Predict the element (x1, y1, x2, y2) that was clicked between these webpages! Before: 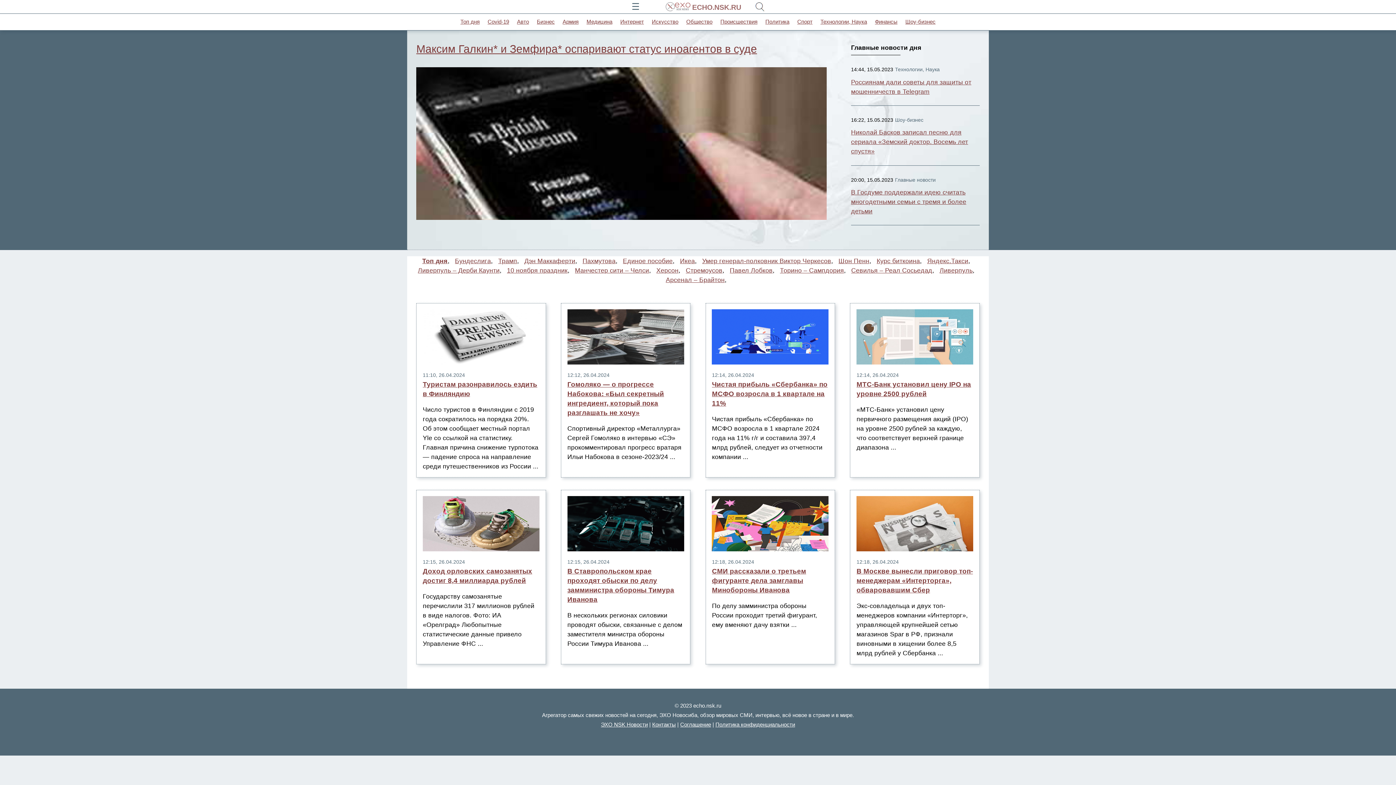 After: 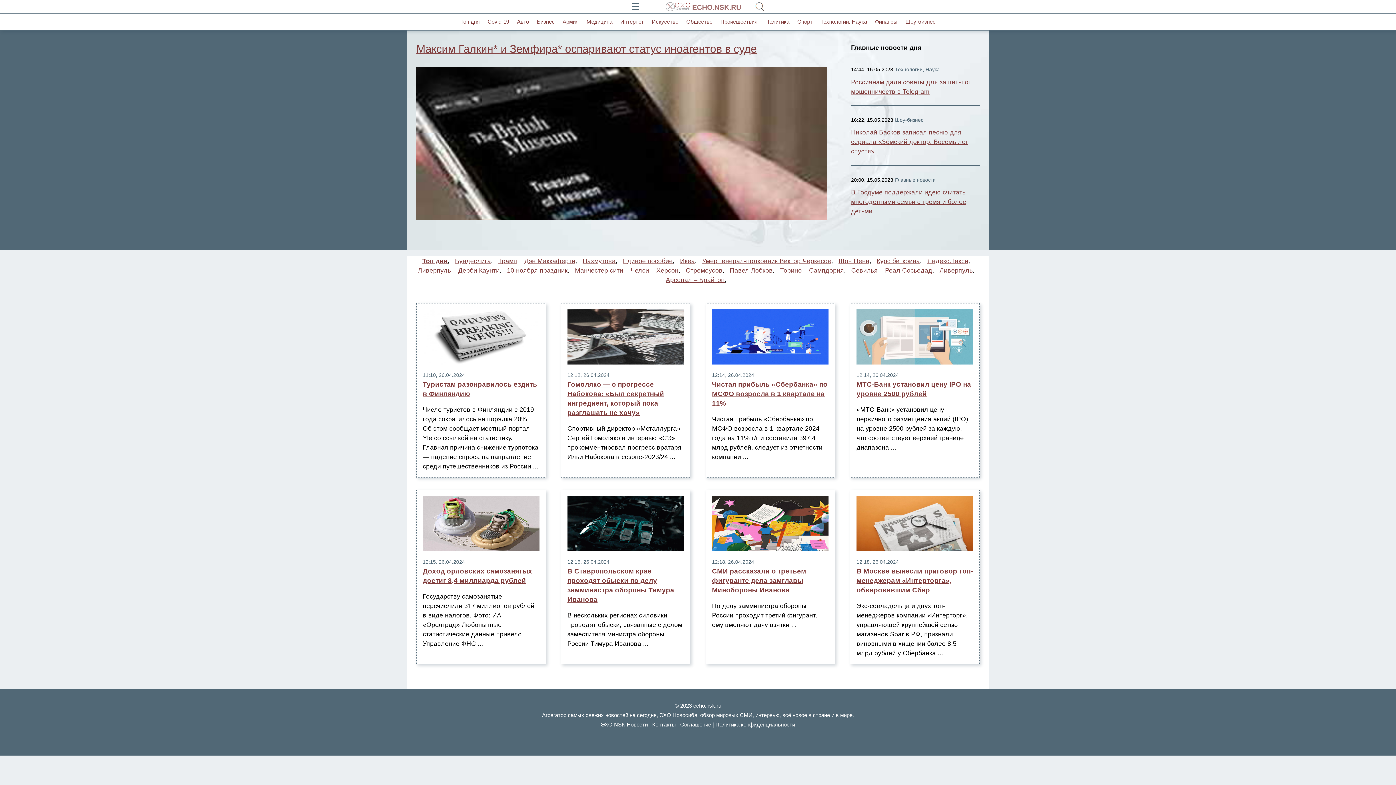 Action: bbox: (939, 267, 972, 274) label: Ливерпуль